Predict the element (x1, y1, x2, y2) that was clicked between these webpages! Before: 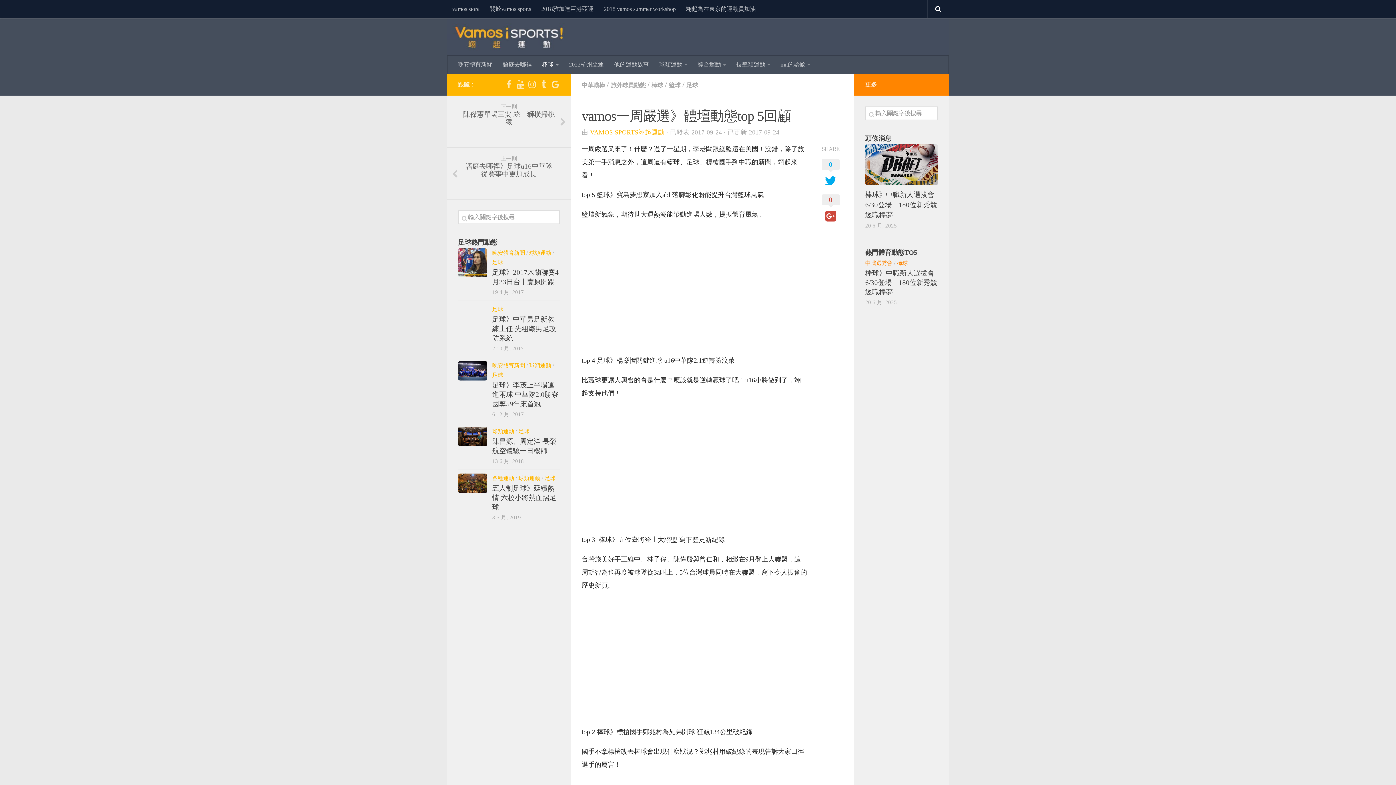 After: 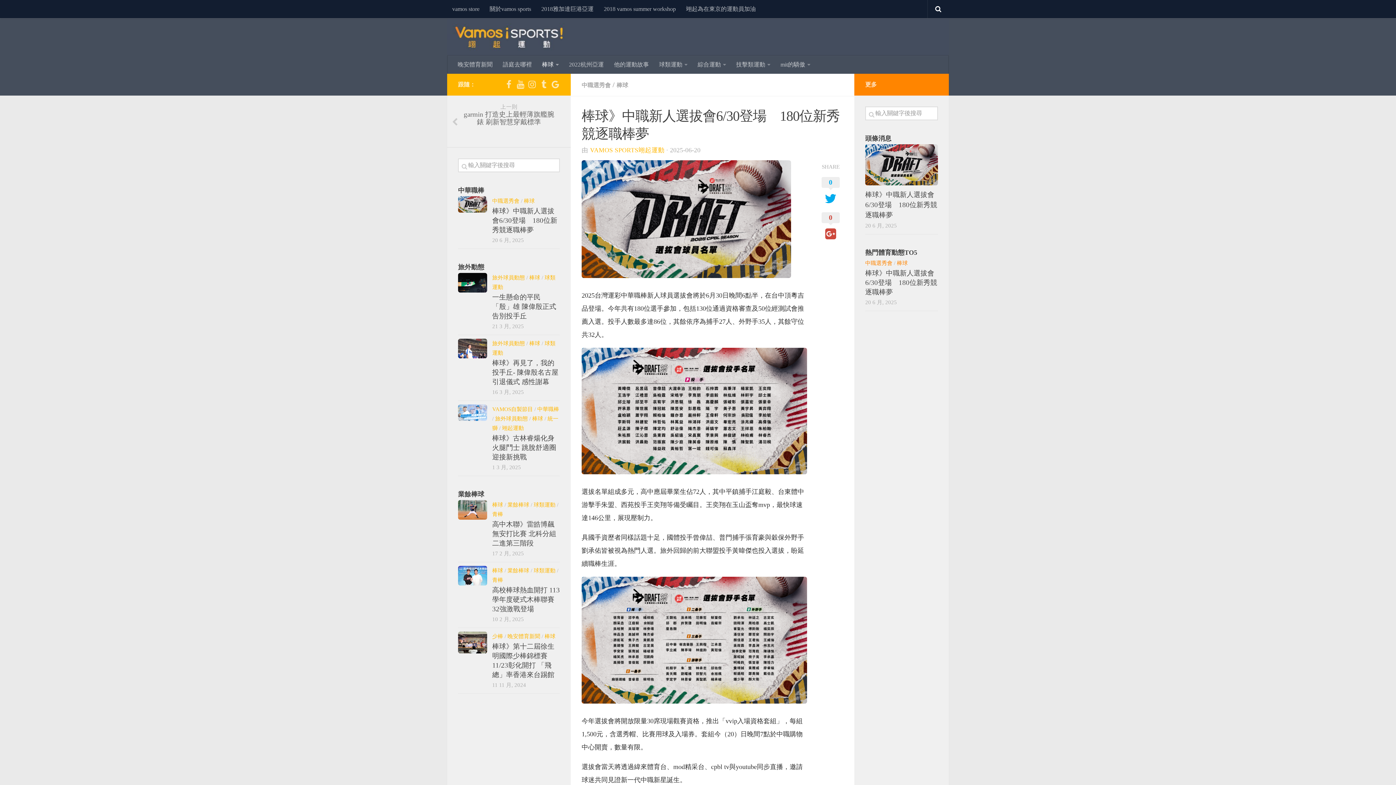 Action: bbox: (865, 190, 937, 218) label: 棒球》中職新人選拔會6/30登場　180位新秀競逐職棒夢